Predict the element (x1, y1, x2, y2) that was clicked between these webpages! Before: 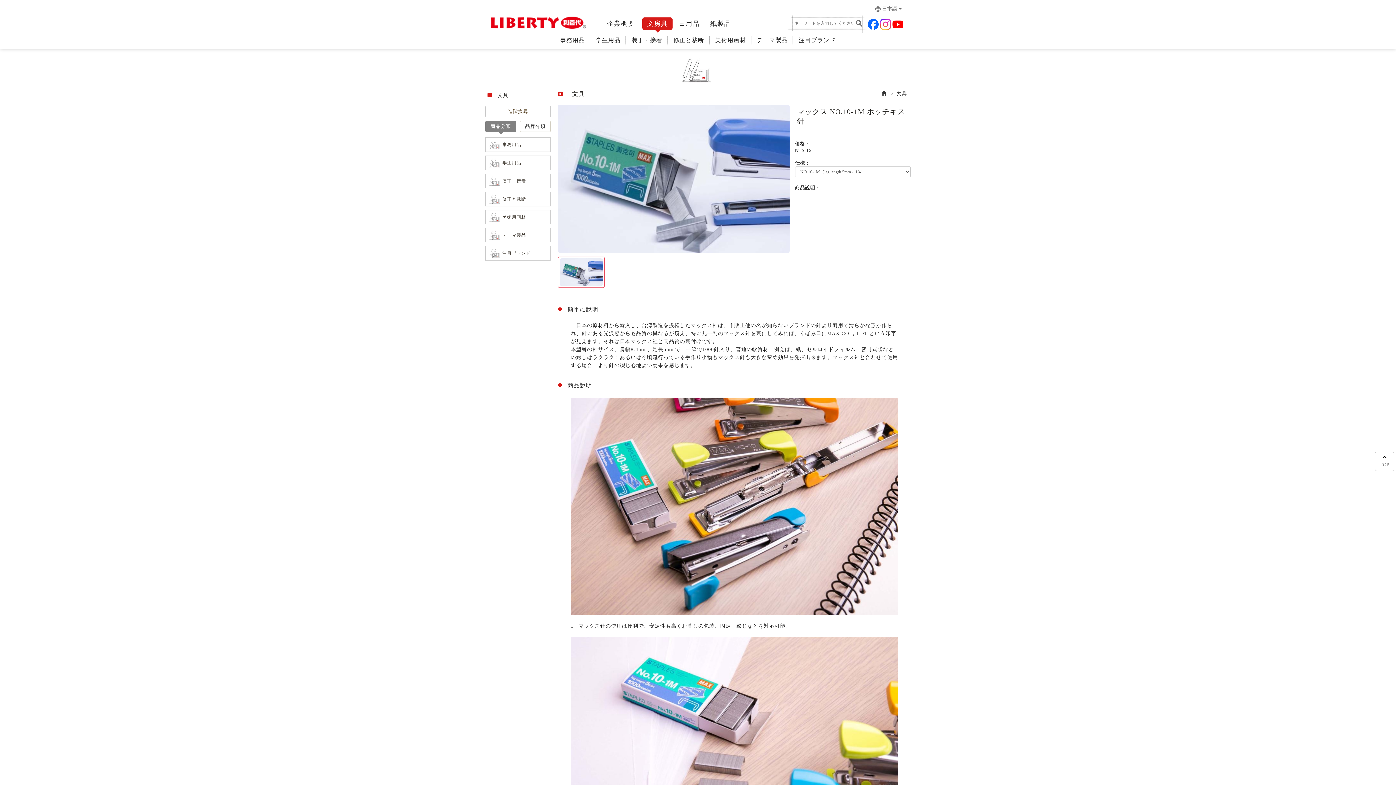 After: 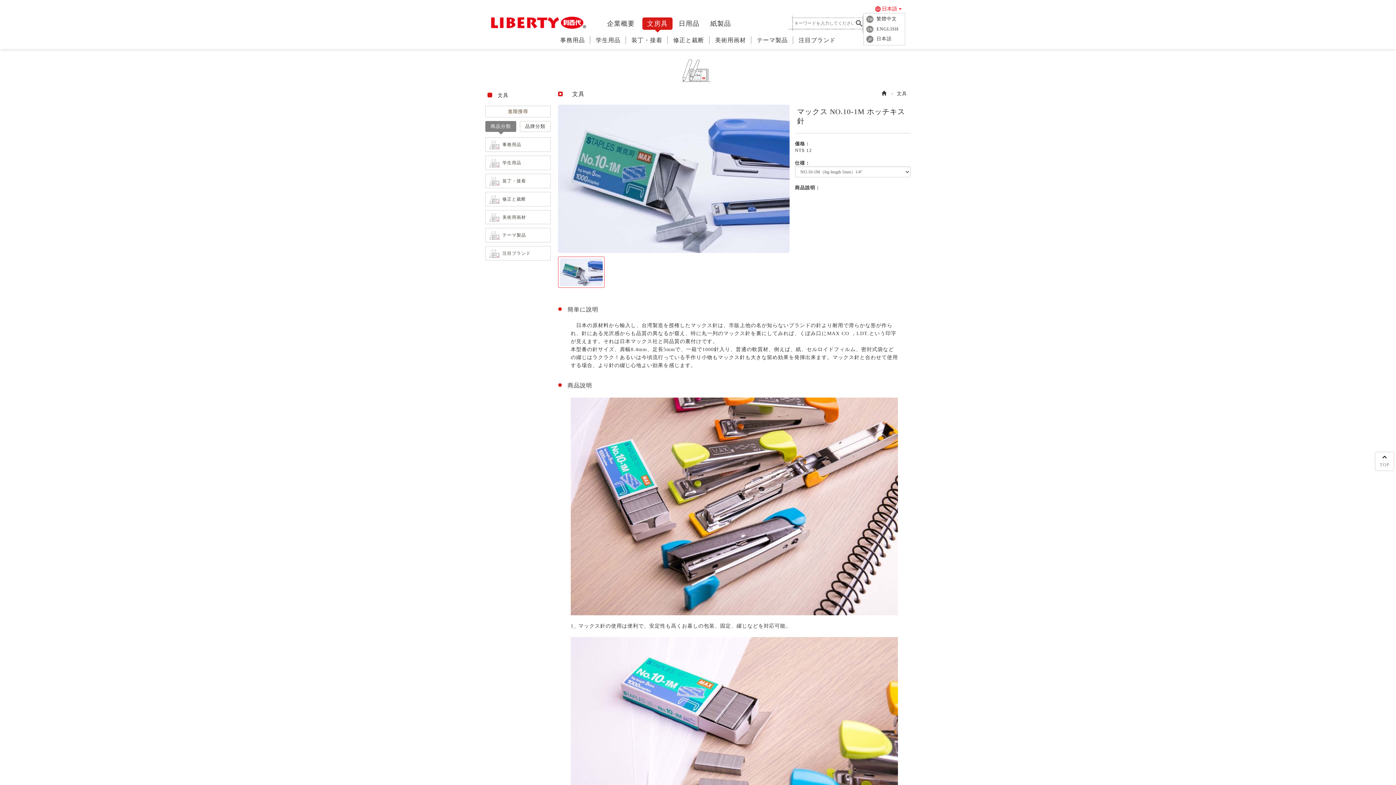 Action: label: language
日本語 bbox: (874, 5, 901, 12)